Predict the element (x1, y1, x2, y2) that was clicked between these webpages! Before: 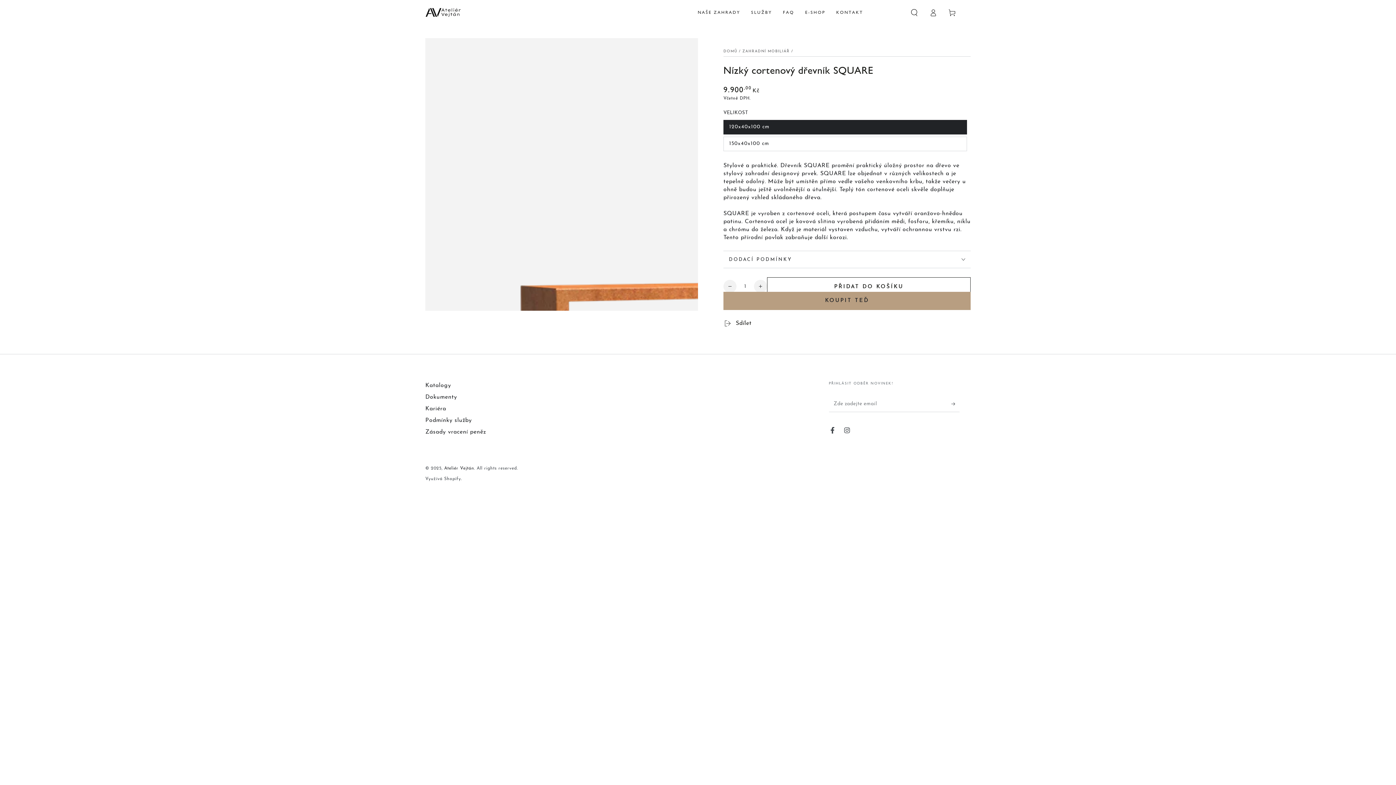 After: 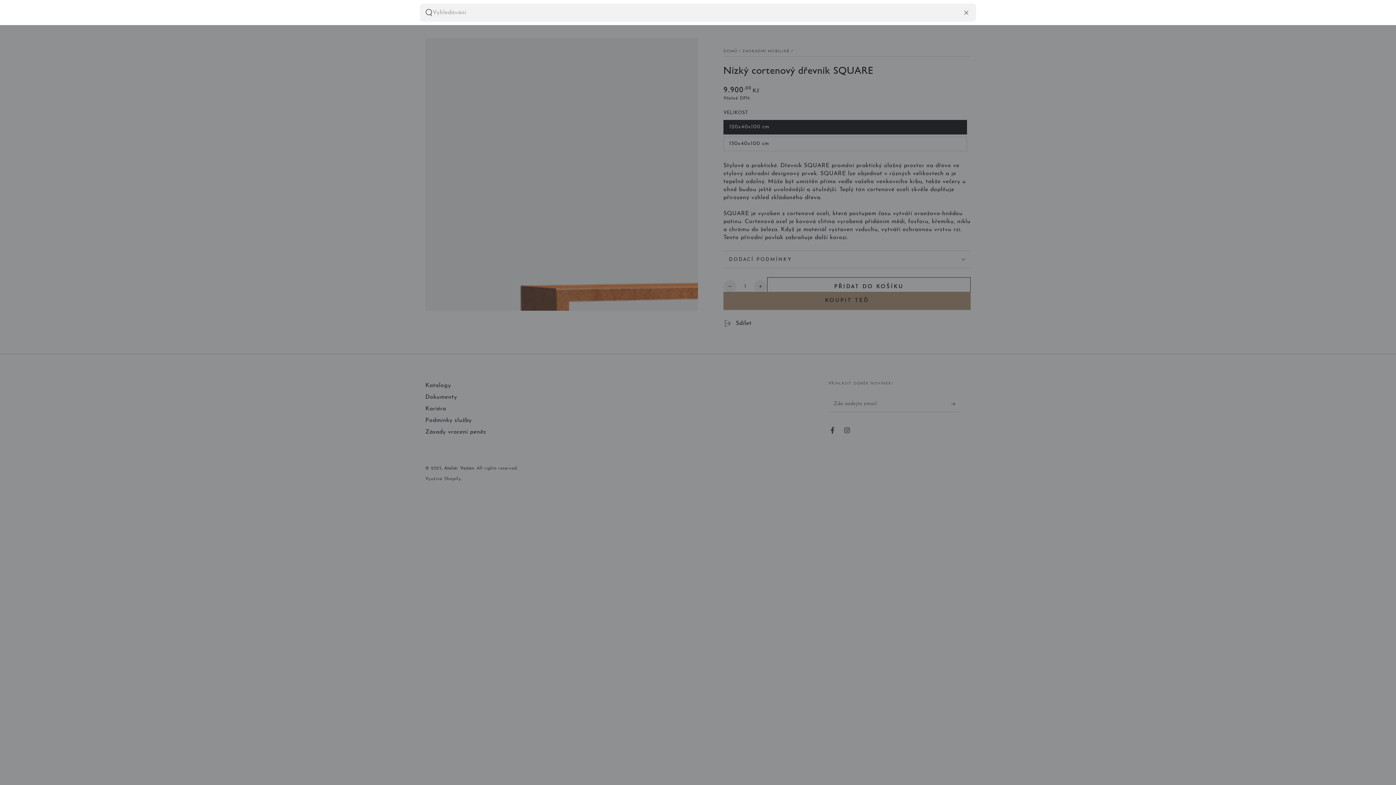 Action: label: Vyhledávat naše stránky bbox: (905, 4, 924, 20)